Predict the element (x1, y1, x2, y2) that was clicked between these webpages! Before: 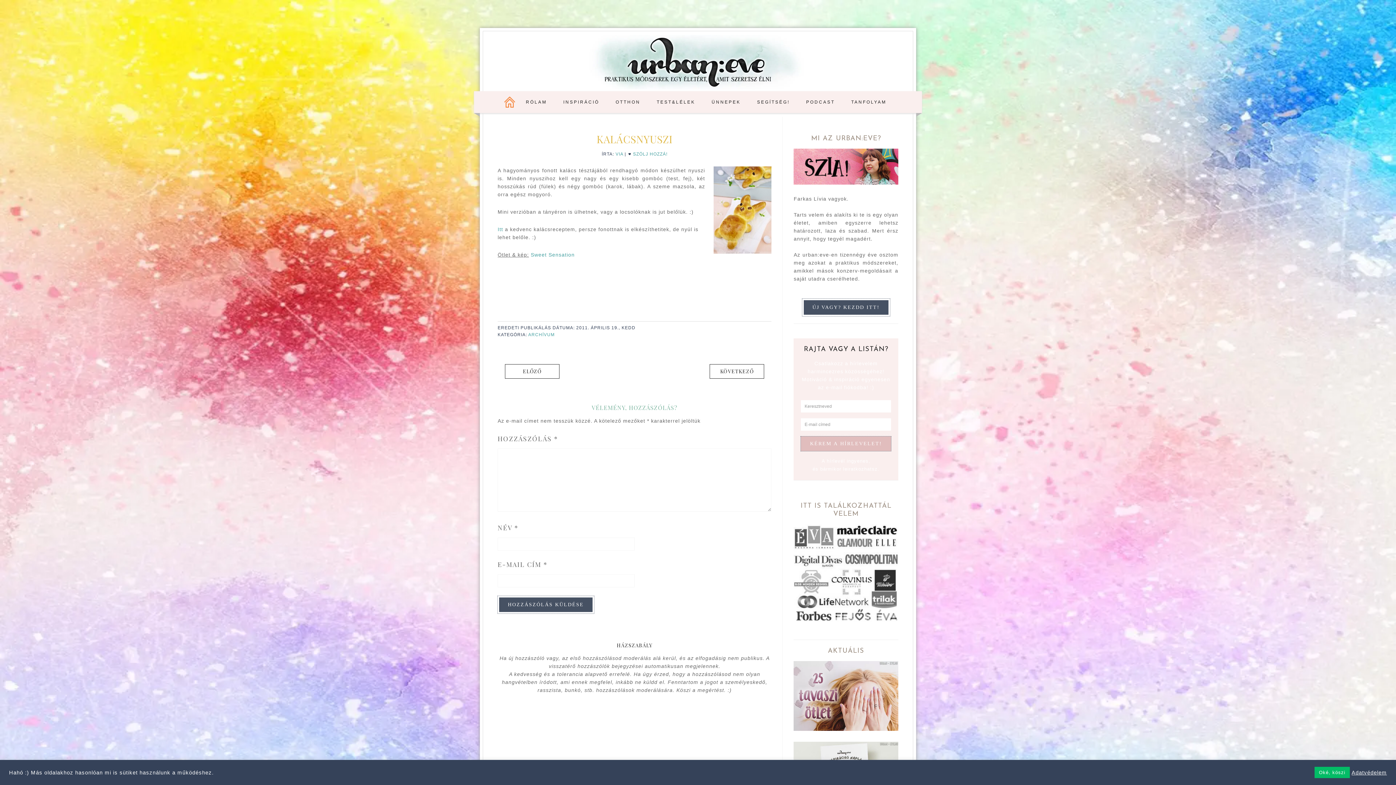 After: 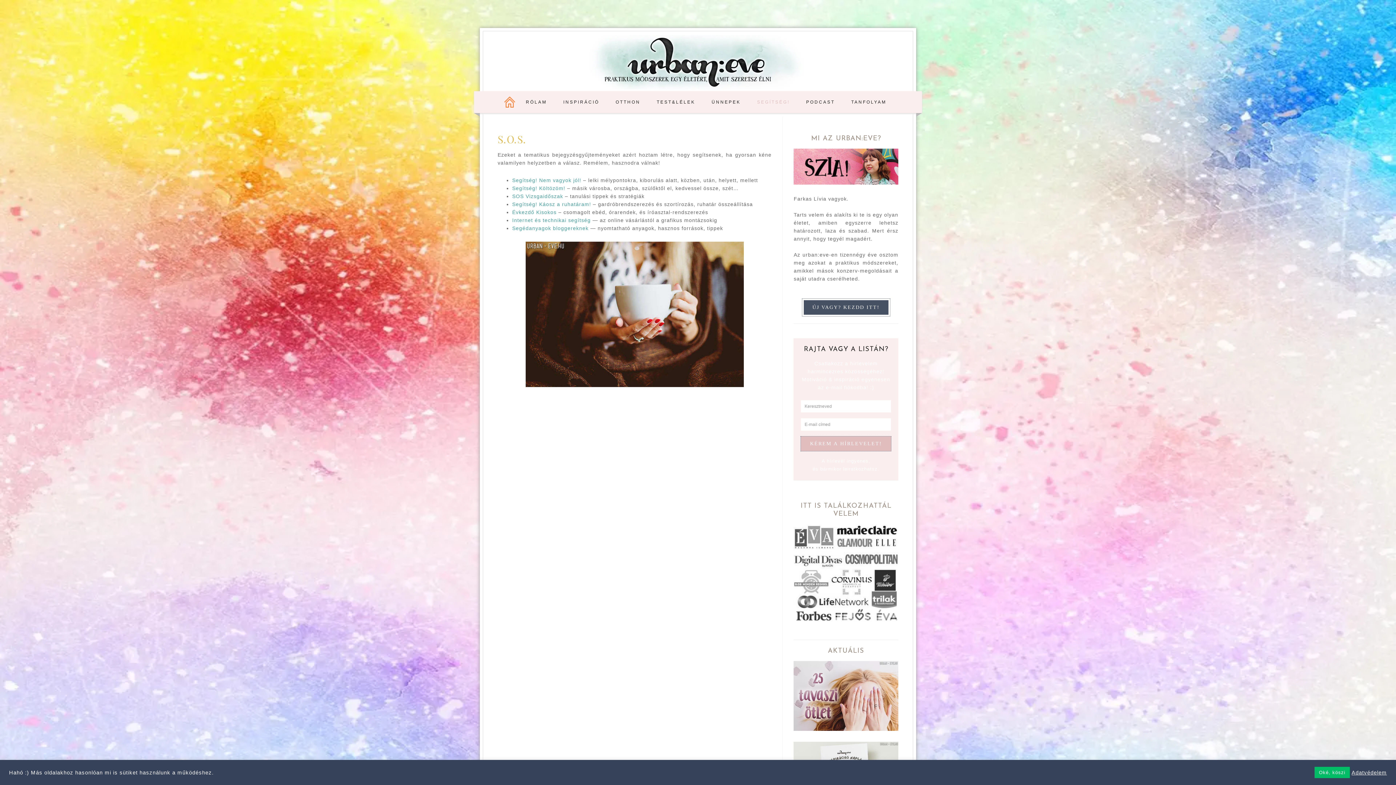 Action: label: SEGÍTSÉG! bbox: (750, 93, 797, 110)